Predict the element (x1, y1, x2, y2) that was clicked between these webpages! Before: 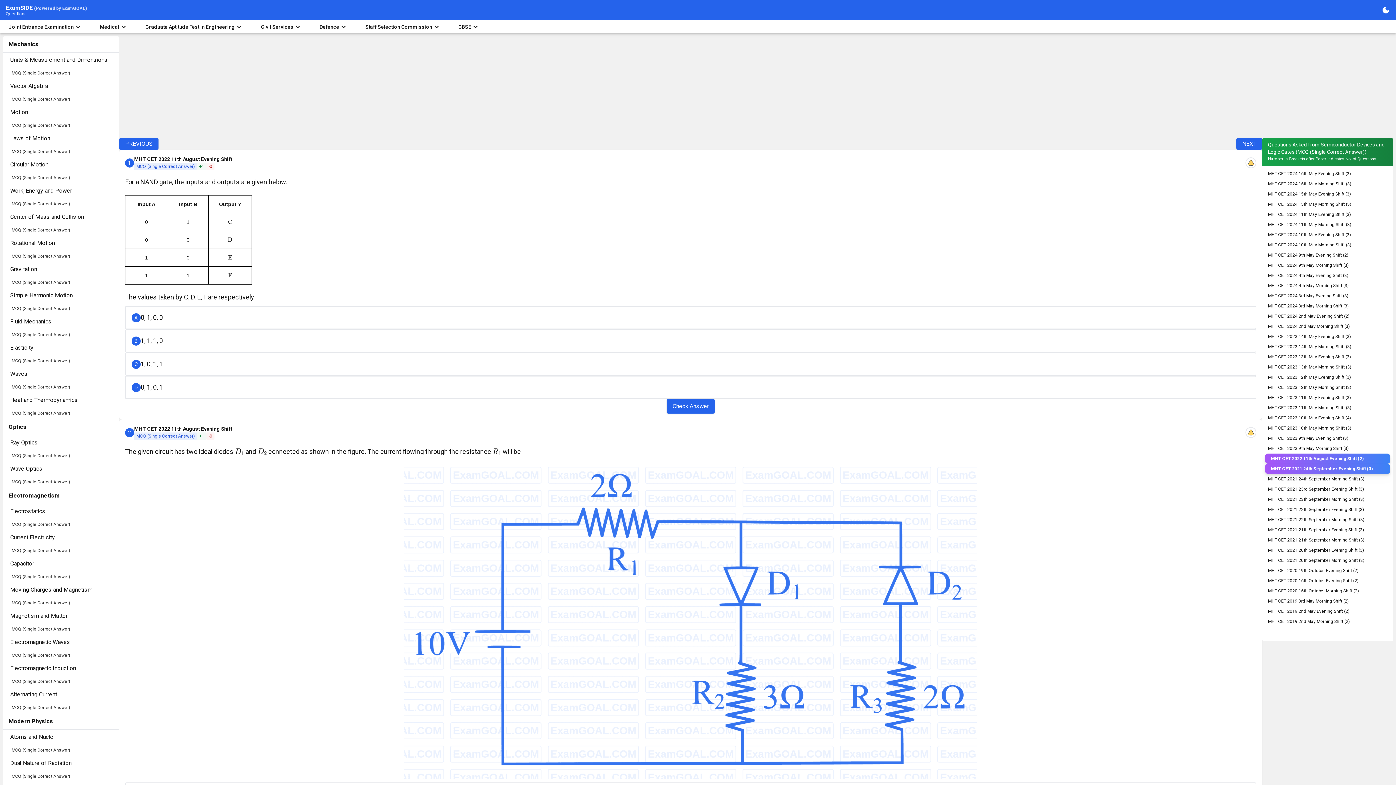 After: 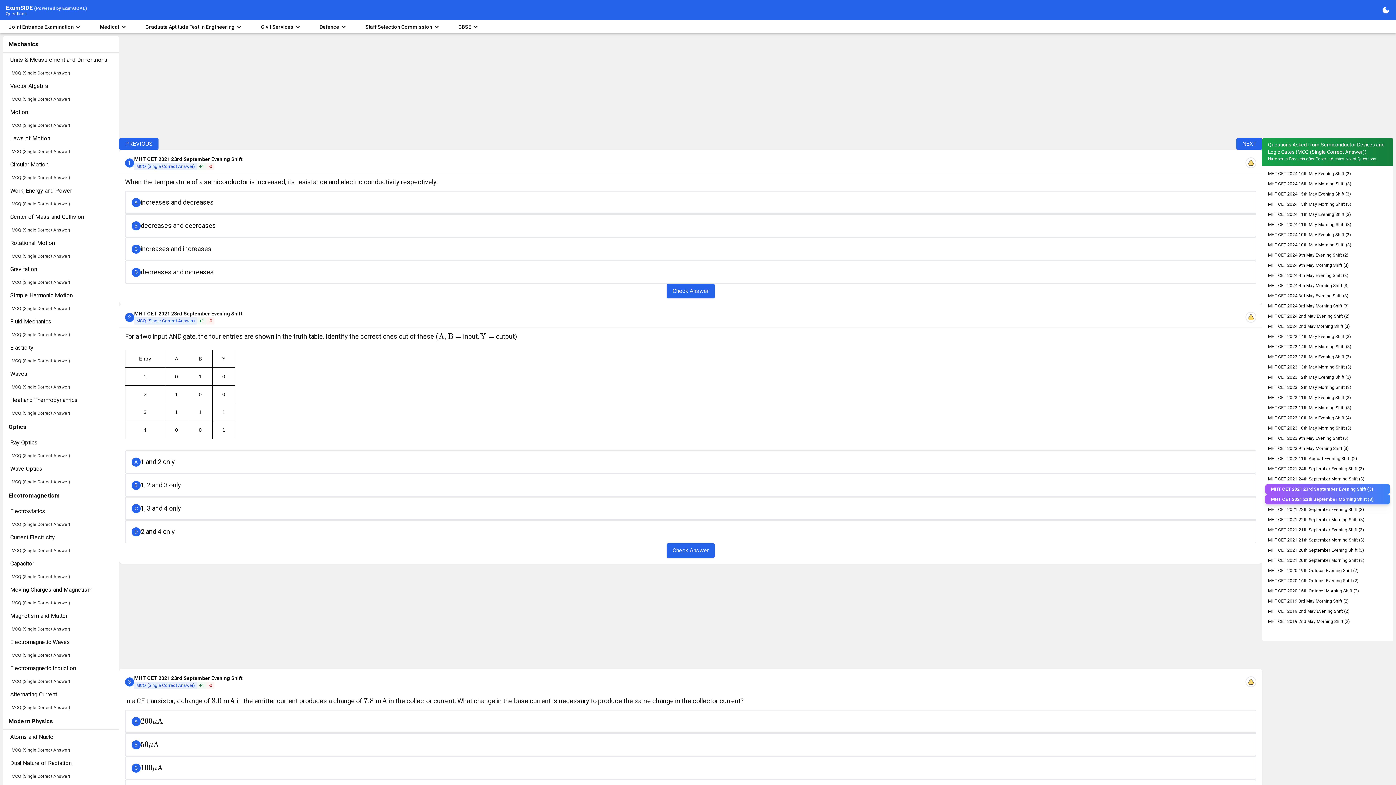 Action: label: MHT CET 2021 23rd September Evening Shift (3) bbox: (1262, 484, 1393, 494)